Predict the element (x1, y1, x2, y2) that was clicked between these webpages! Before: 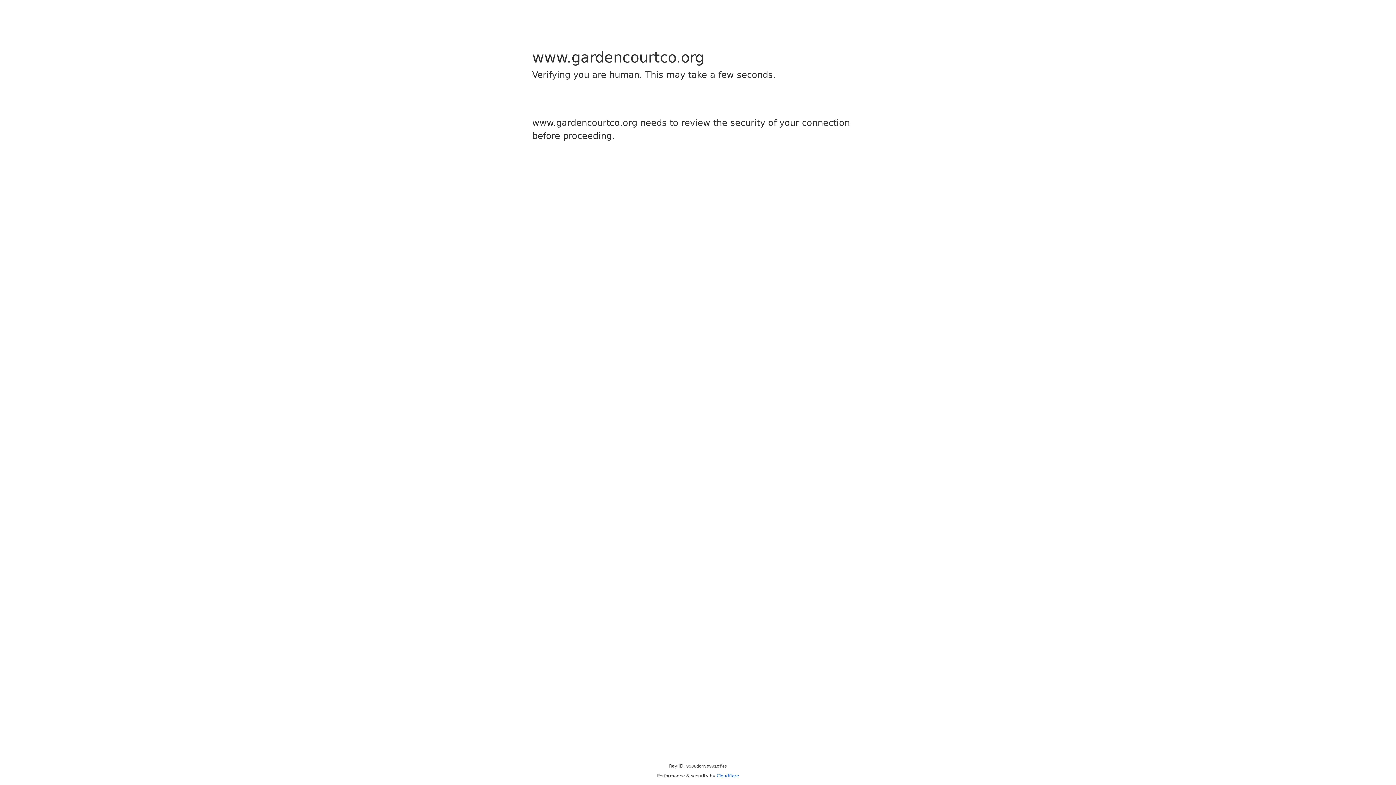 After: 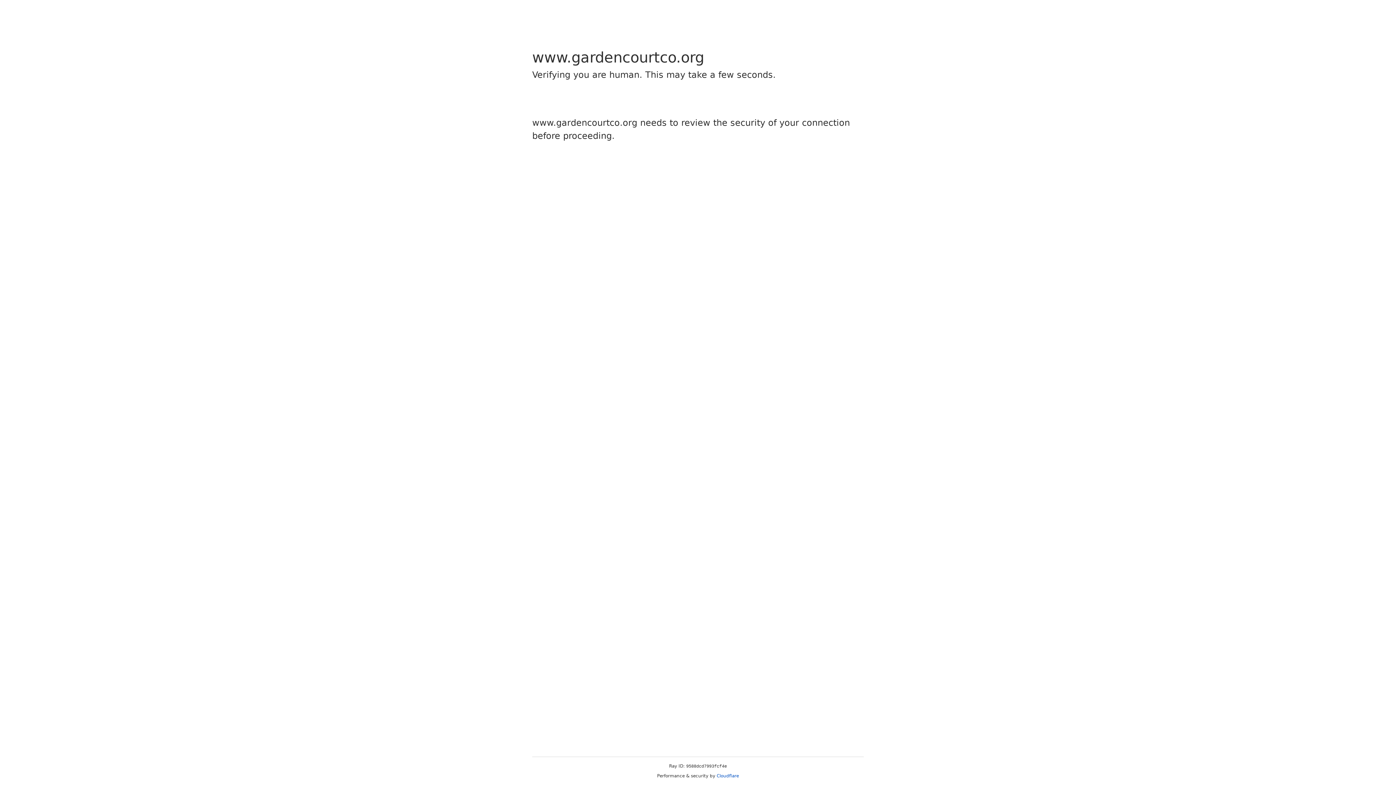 Action: bbox: (716, 773, 739, 778) label: Cloudflare